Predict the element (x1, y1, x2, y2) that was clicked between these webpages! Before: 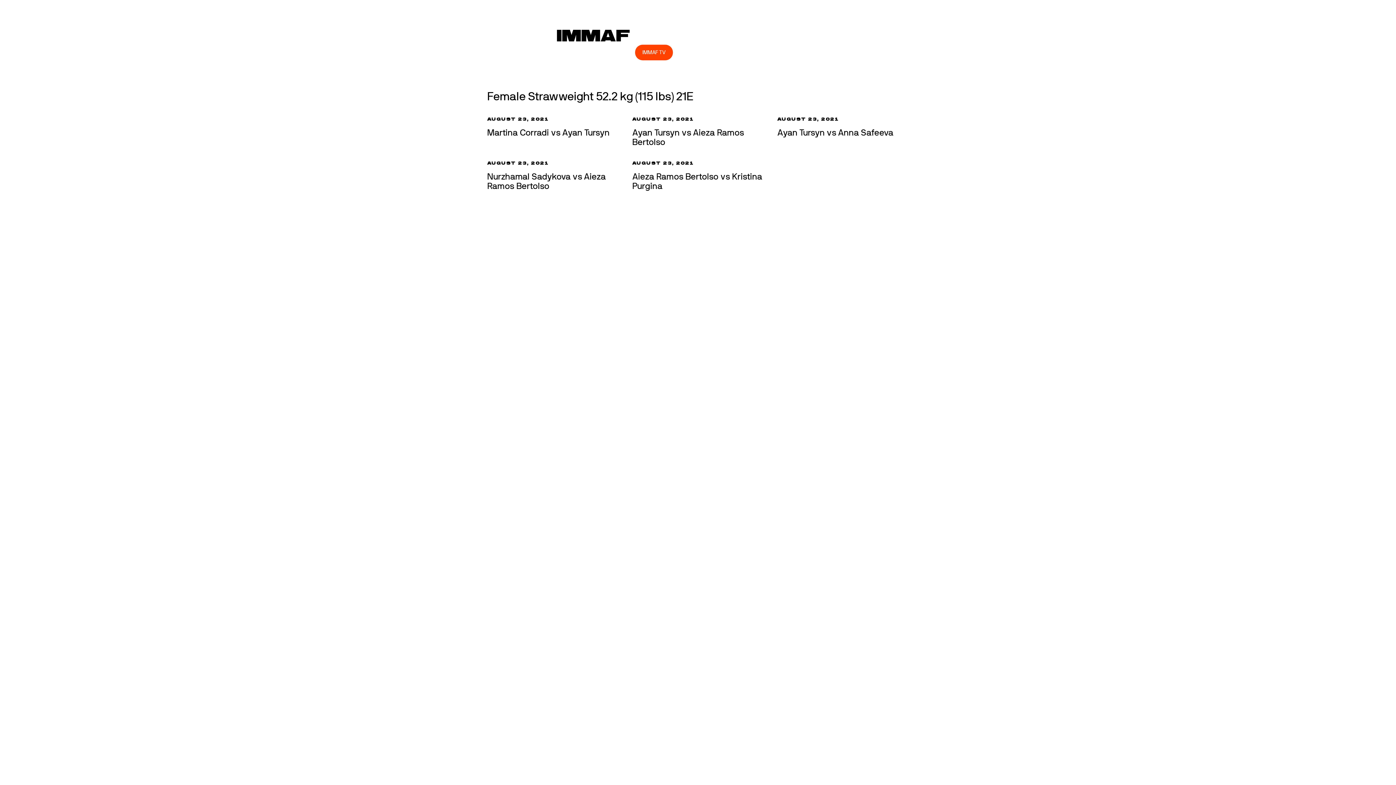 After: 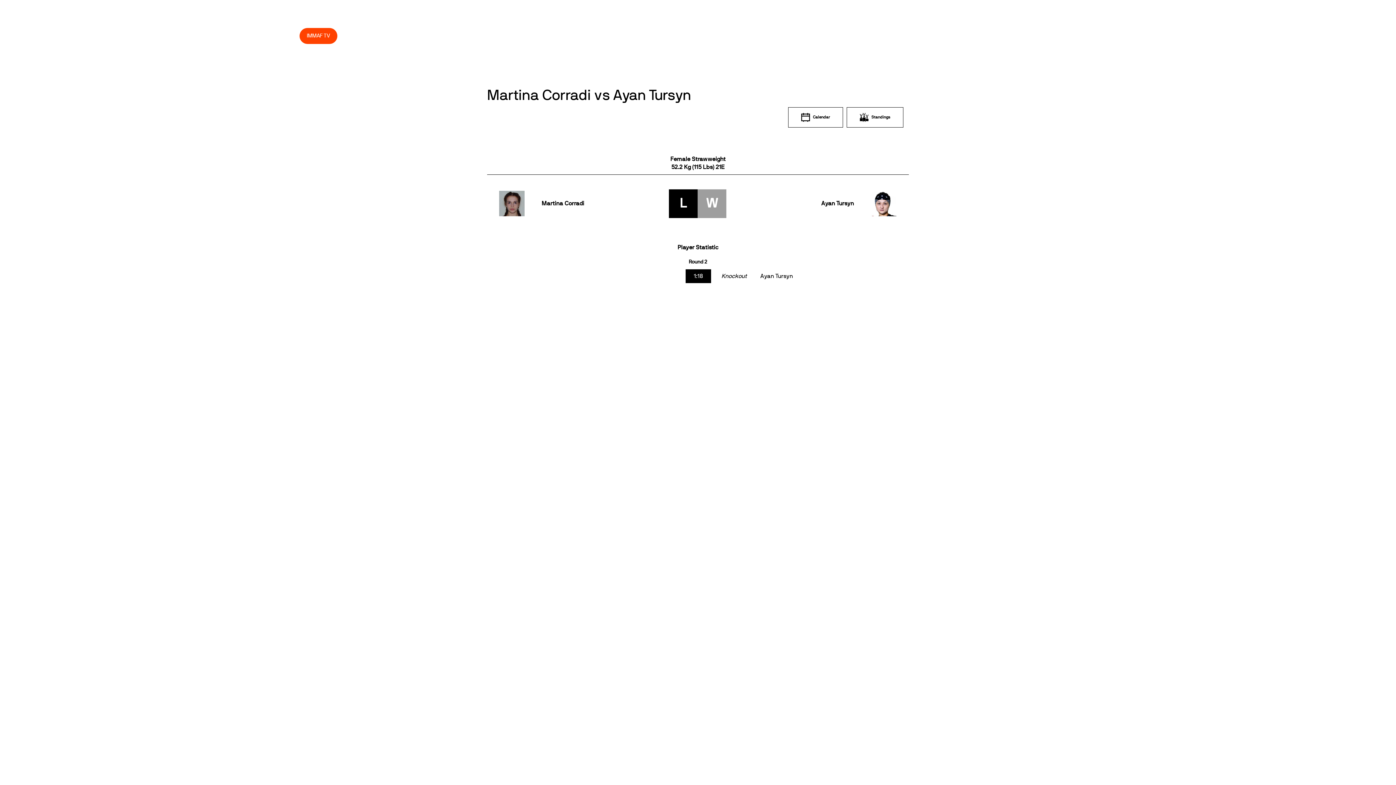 Action: label: Martina Corradi vs Ayan Tursyn bbox: (487, 128, 609, 137)